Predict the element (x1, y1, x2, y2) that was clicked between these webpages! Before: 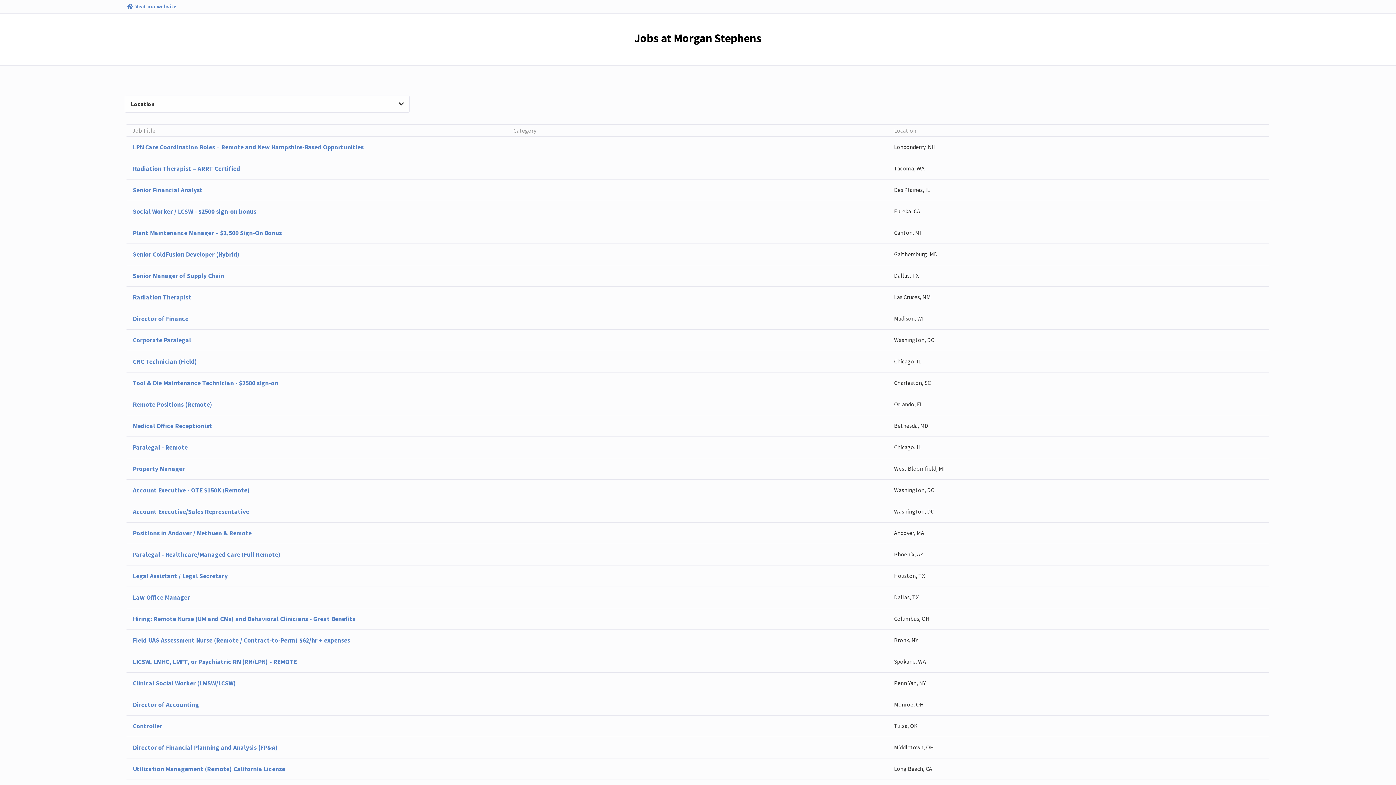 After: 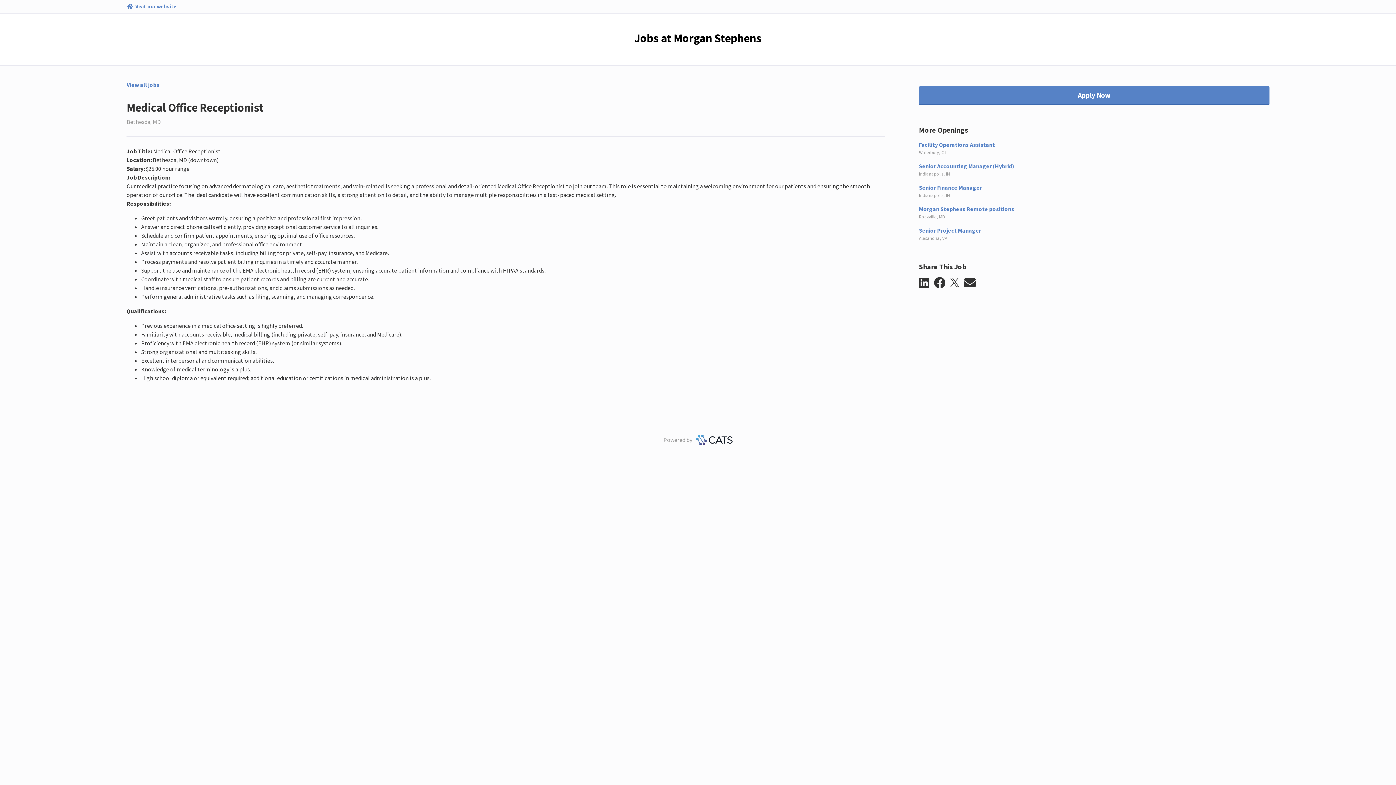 Action: bbox: (126, 415, 1269, 436) label: Medical Office Receptionist
Bethesda, MD